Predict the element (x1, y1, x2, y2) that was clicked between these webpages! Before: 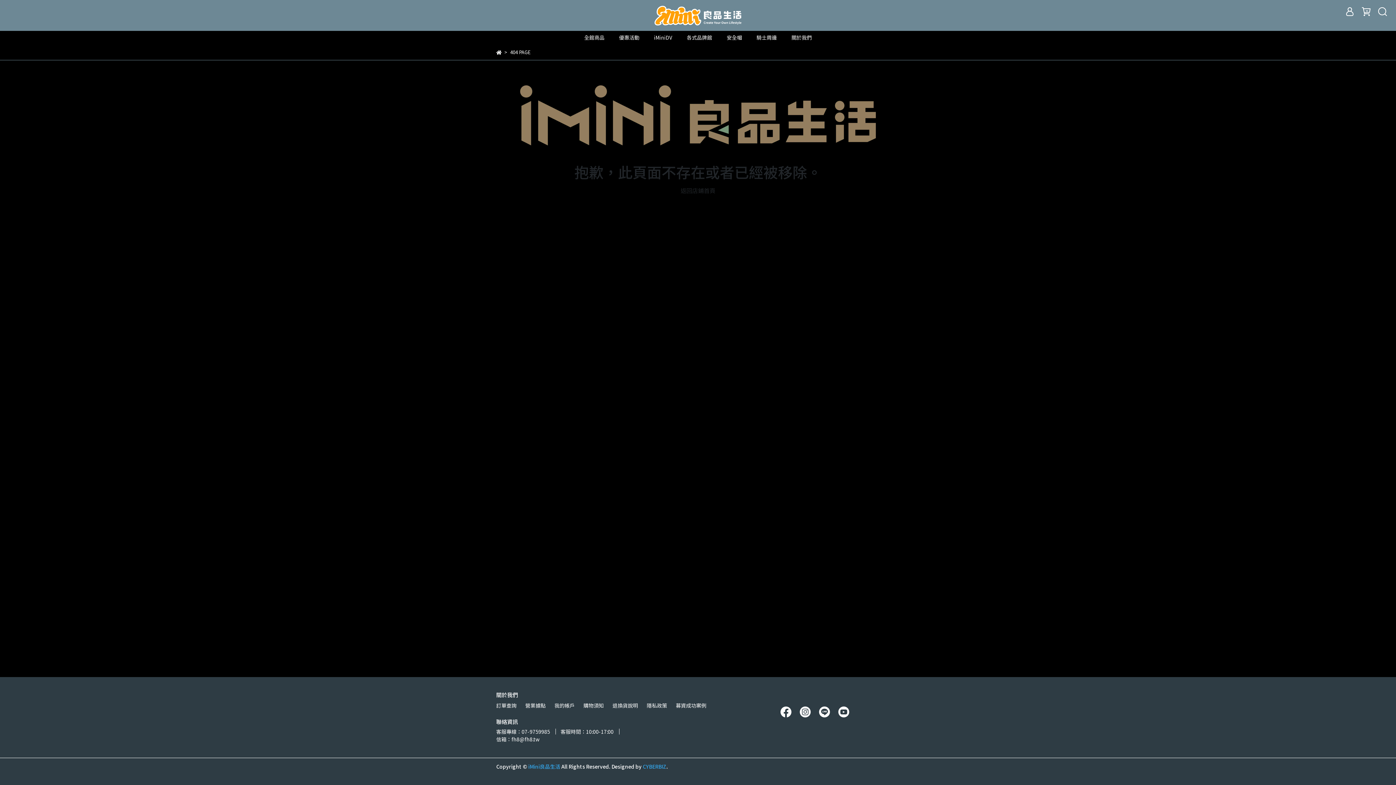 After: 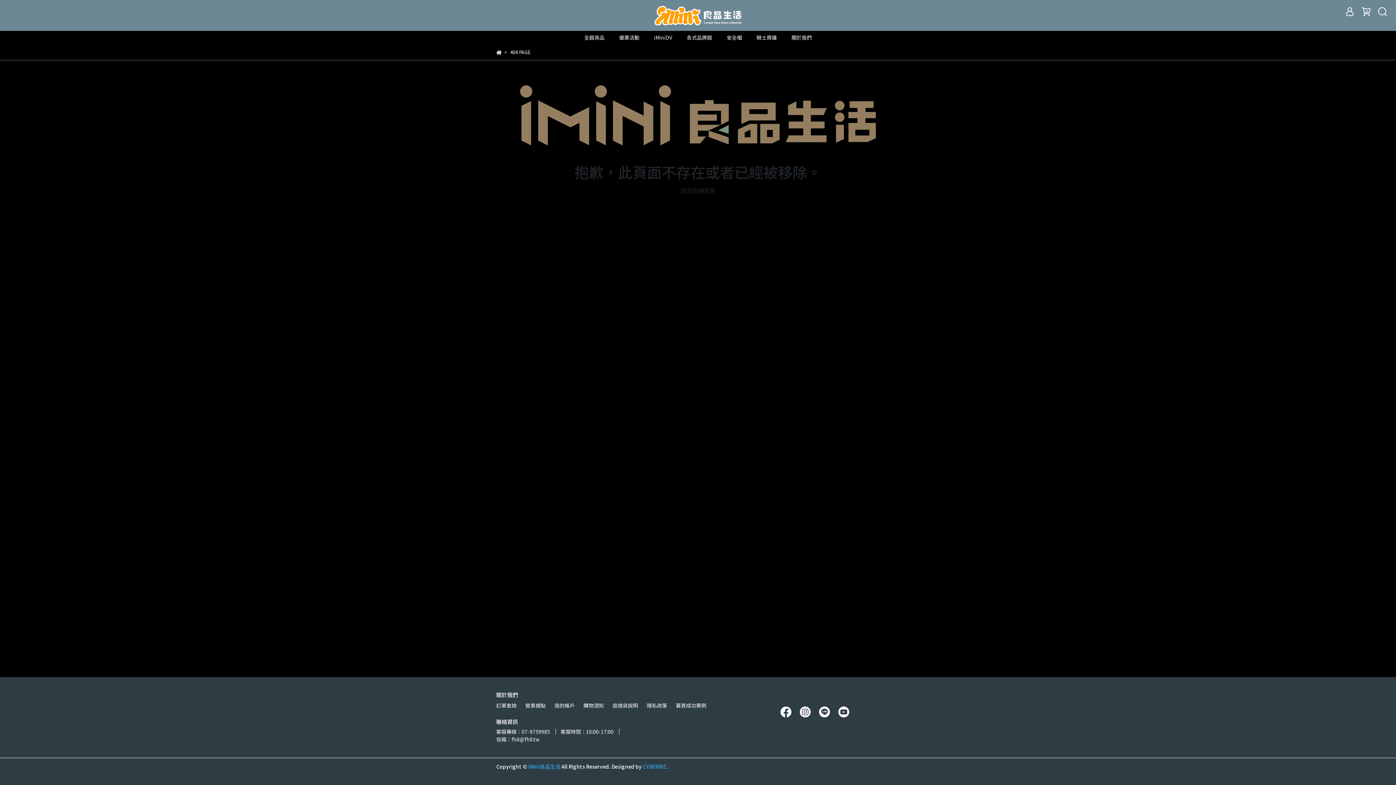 Action: bbox: (496, 67, 900, 163)